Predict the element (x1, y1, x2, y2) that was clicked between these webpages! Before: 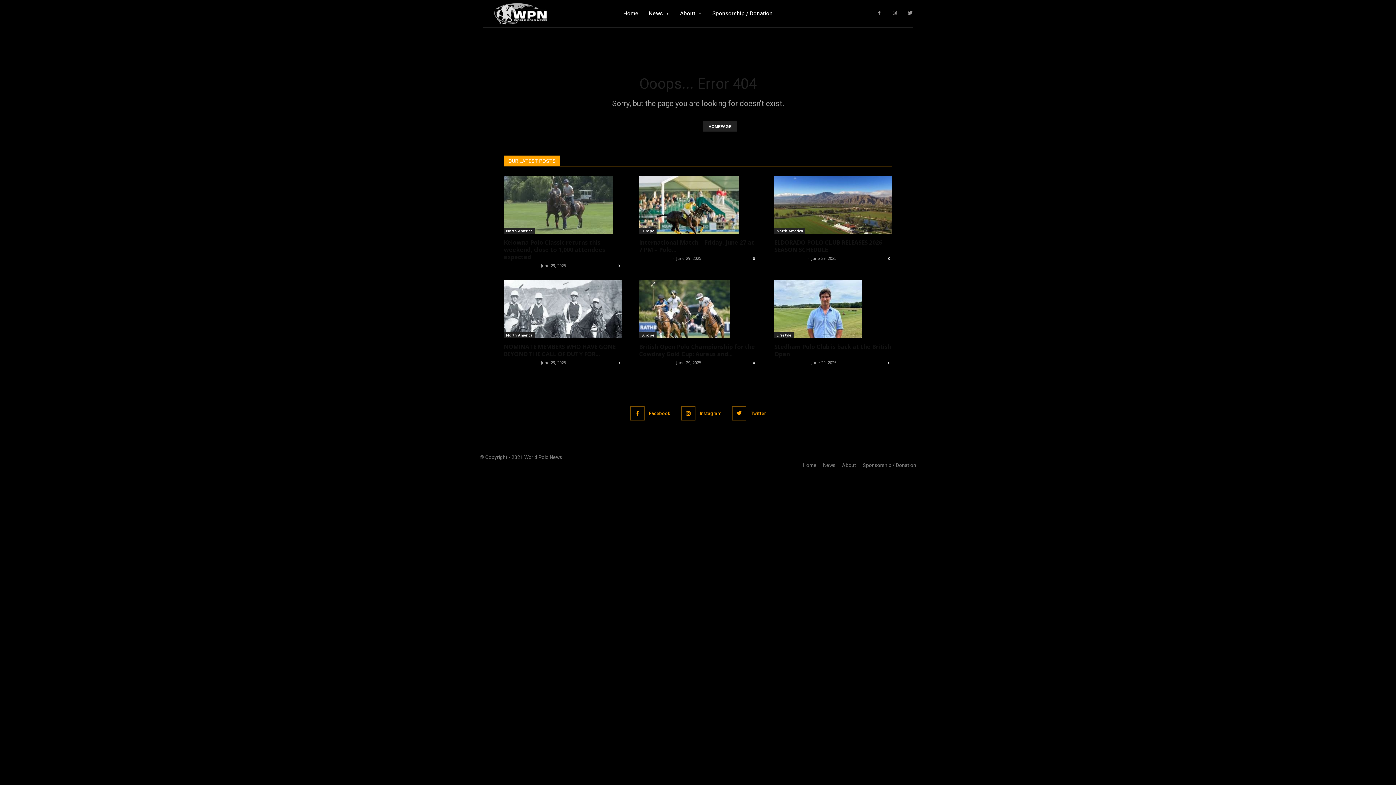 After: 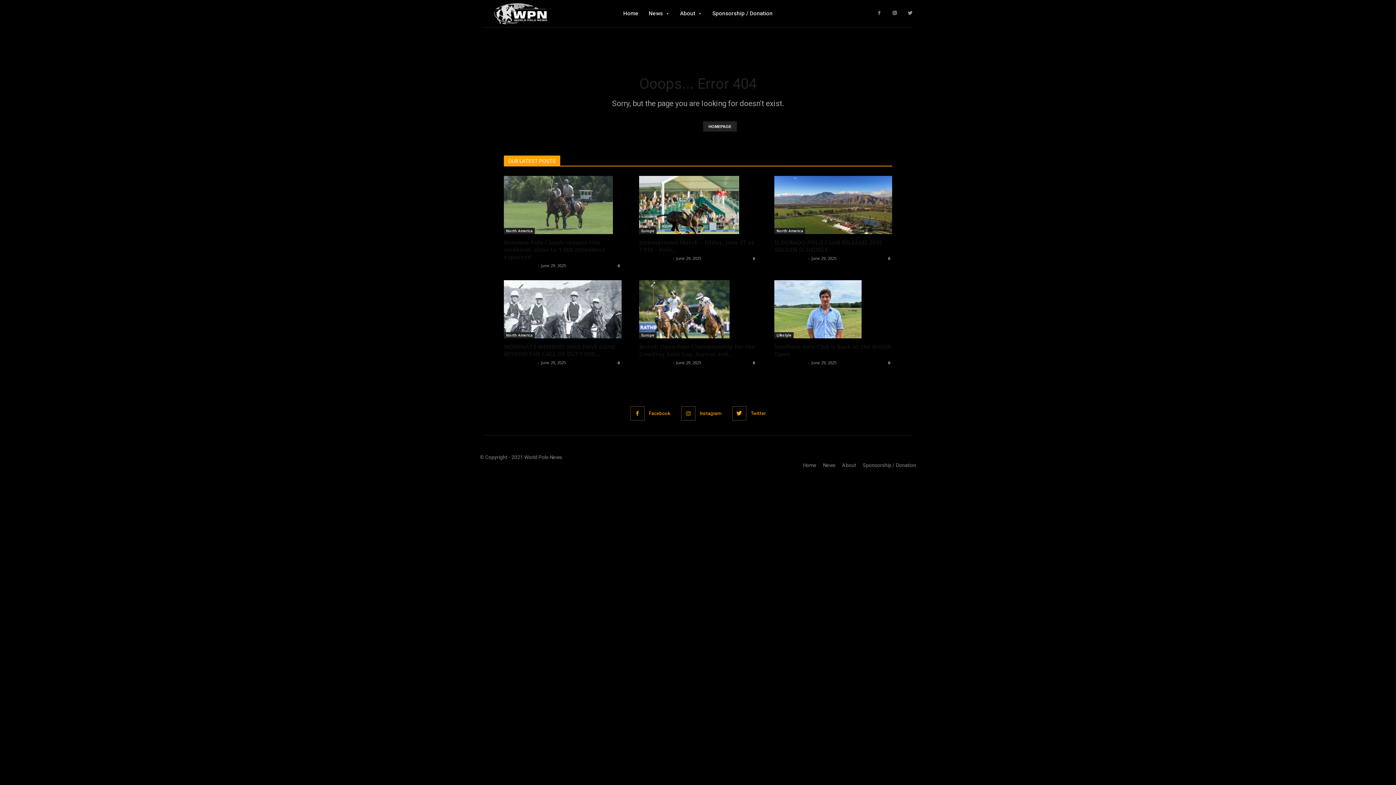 Action: bbox: (889, 7, 900, 19)